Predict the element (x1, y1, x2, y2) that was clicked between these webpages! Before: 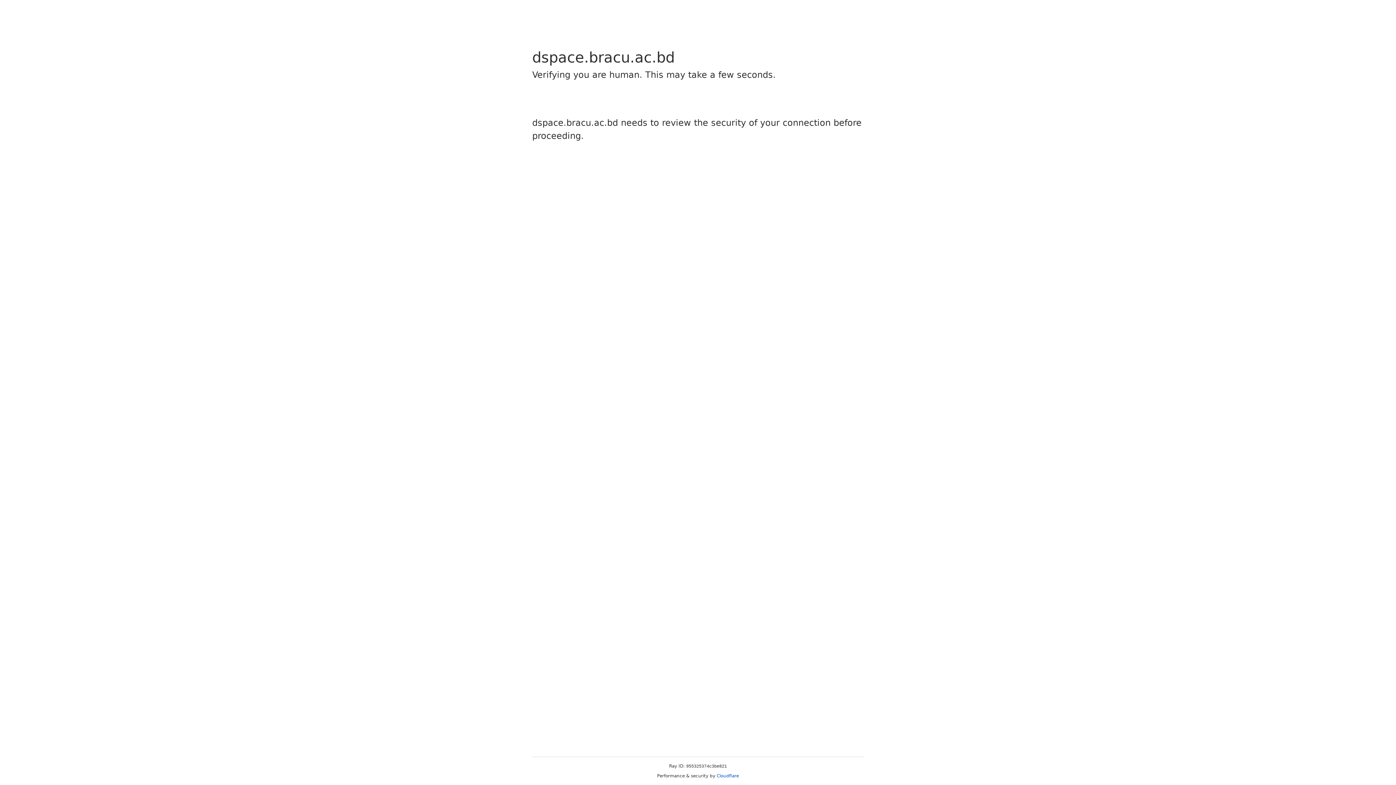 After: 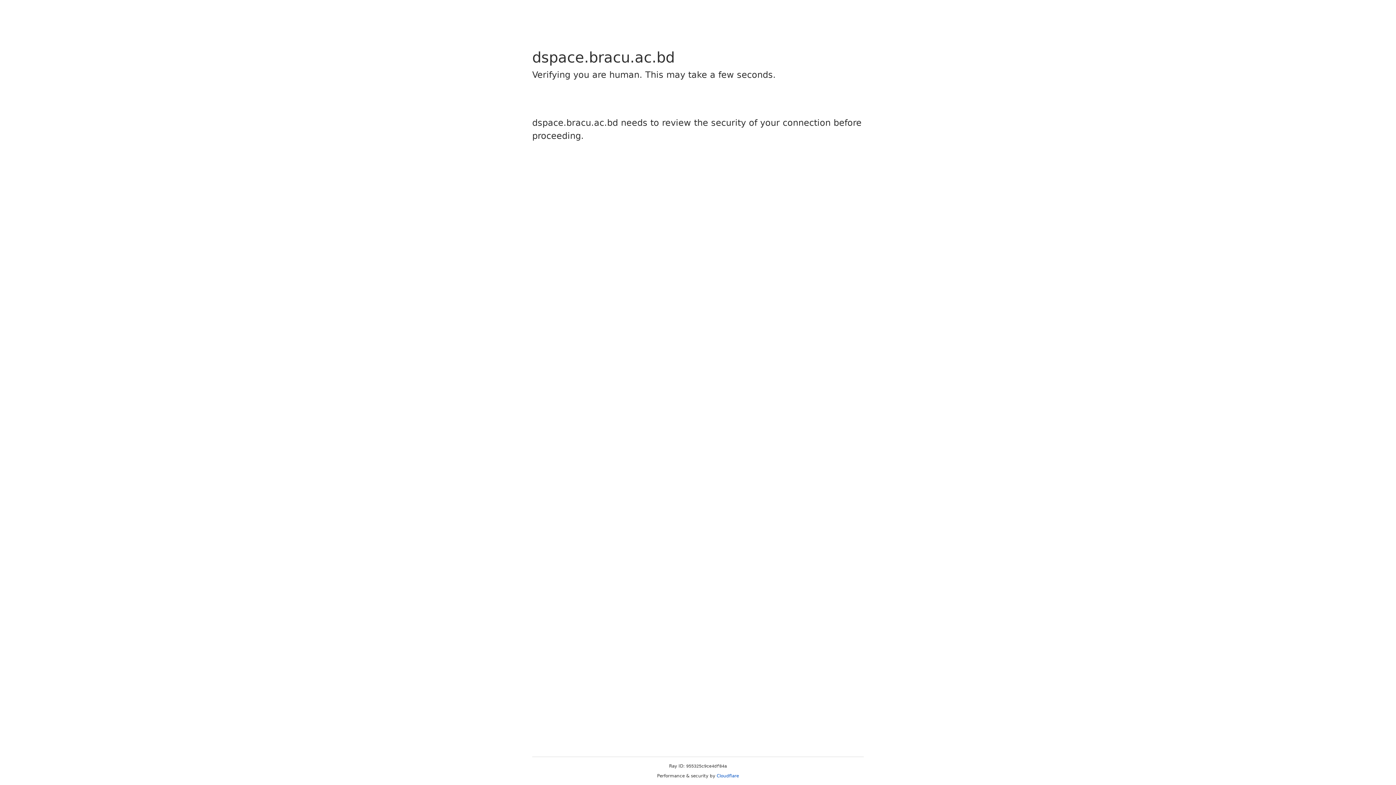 Action: label: Cloudflare bbox: (716, 773, 739, 778)